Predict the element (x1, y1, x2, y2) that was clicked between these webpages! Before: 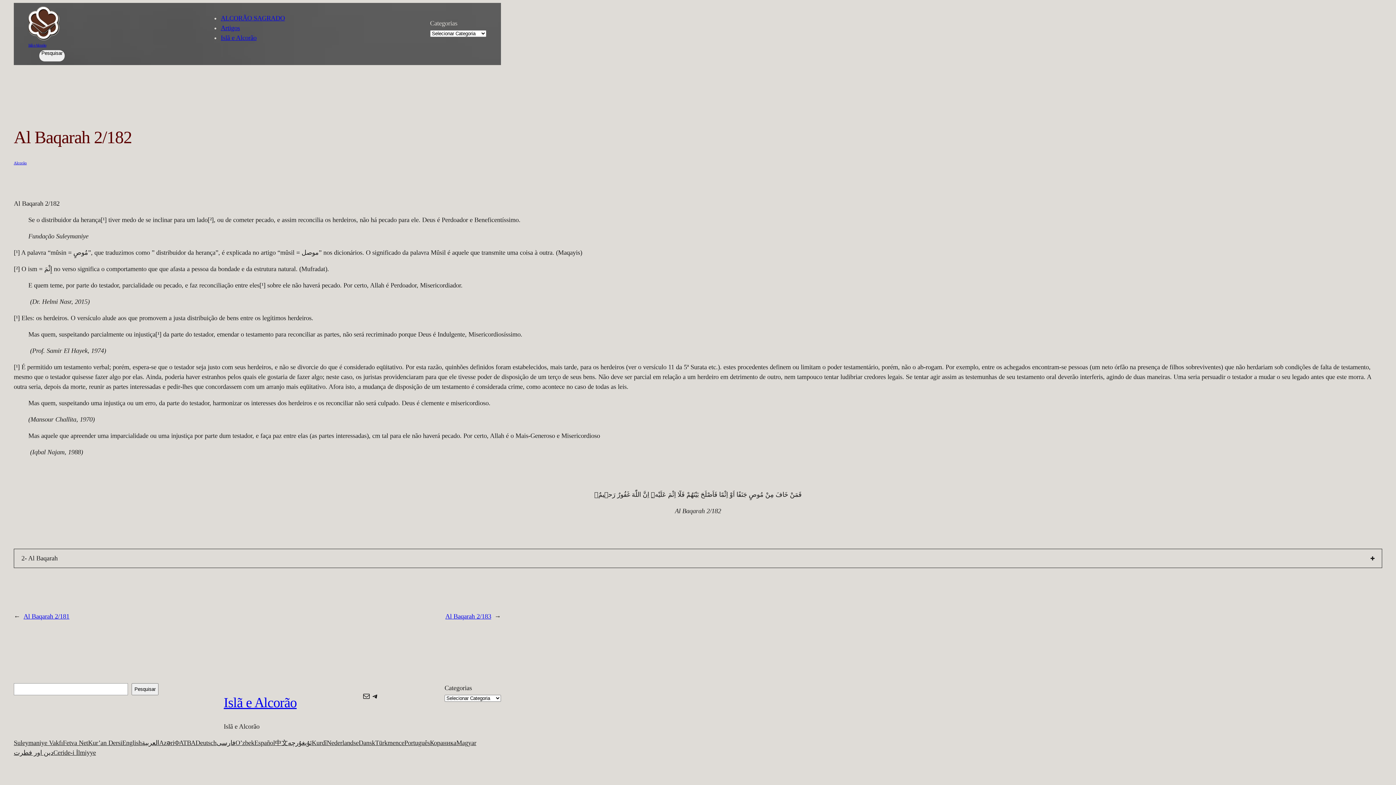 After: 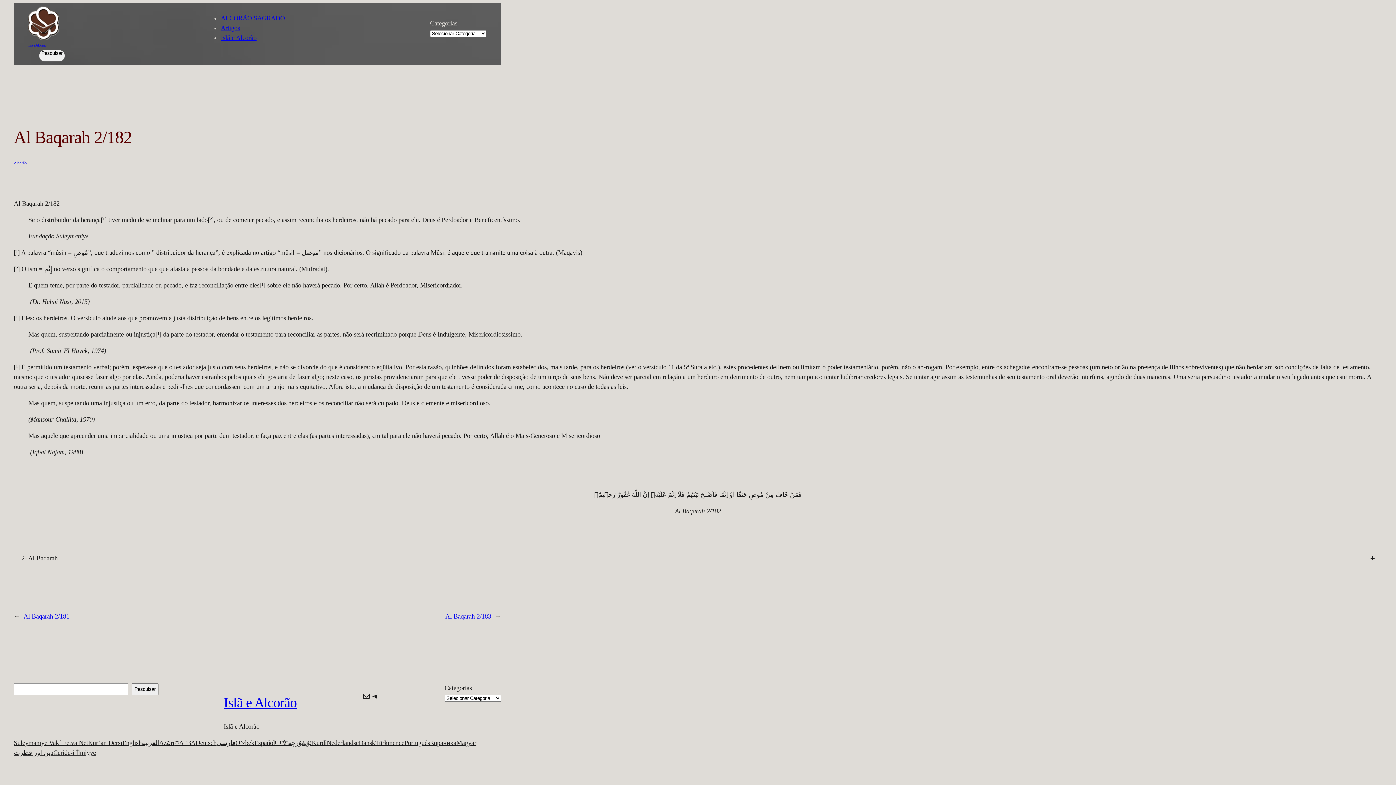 Action: bbox: (62, 738, 88, 748) label: Fetva Net